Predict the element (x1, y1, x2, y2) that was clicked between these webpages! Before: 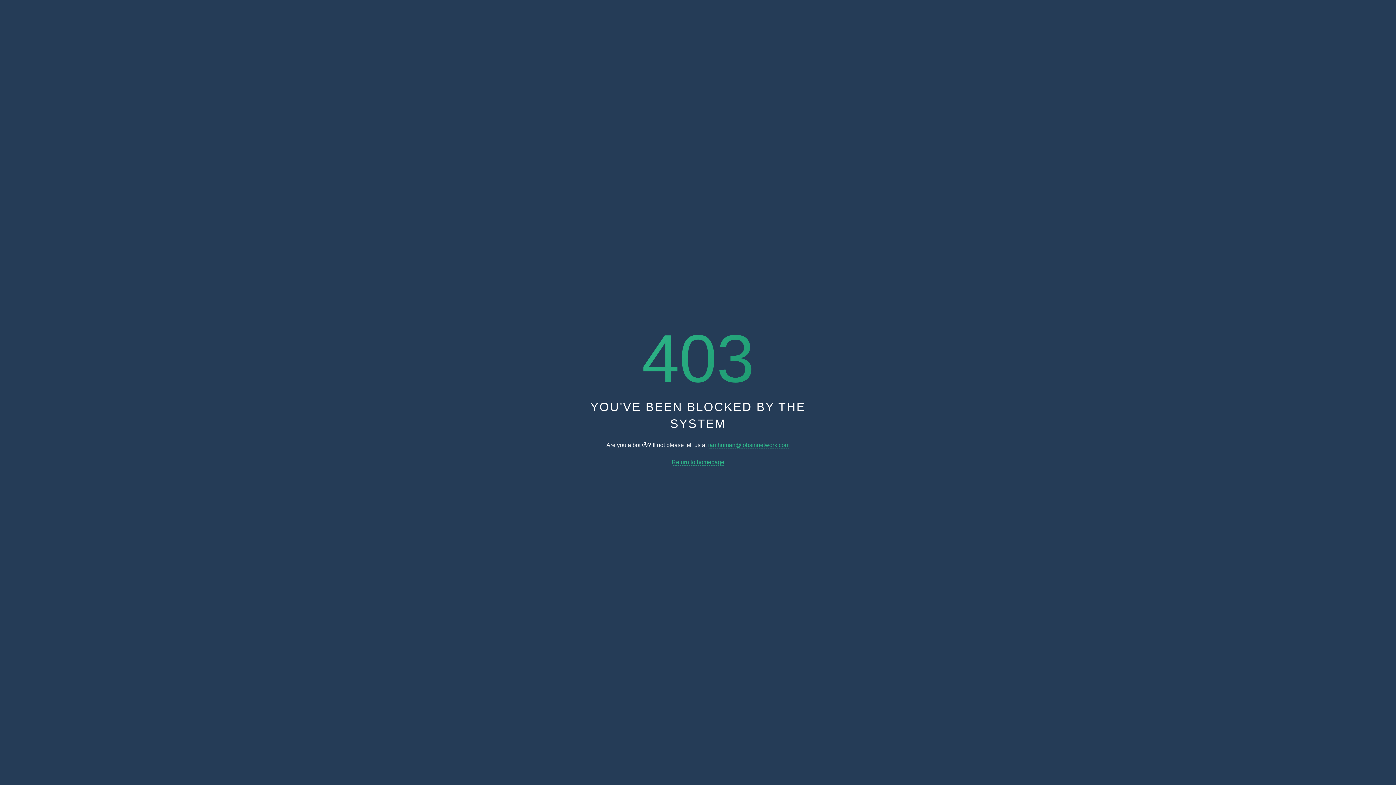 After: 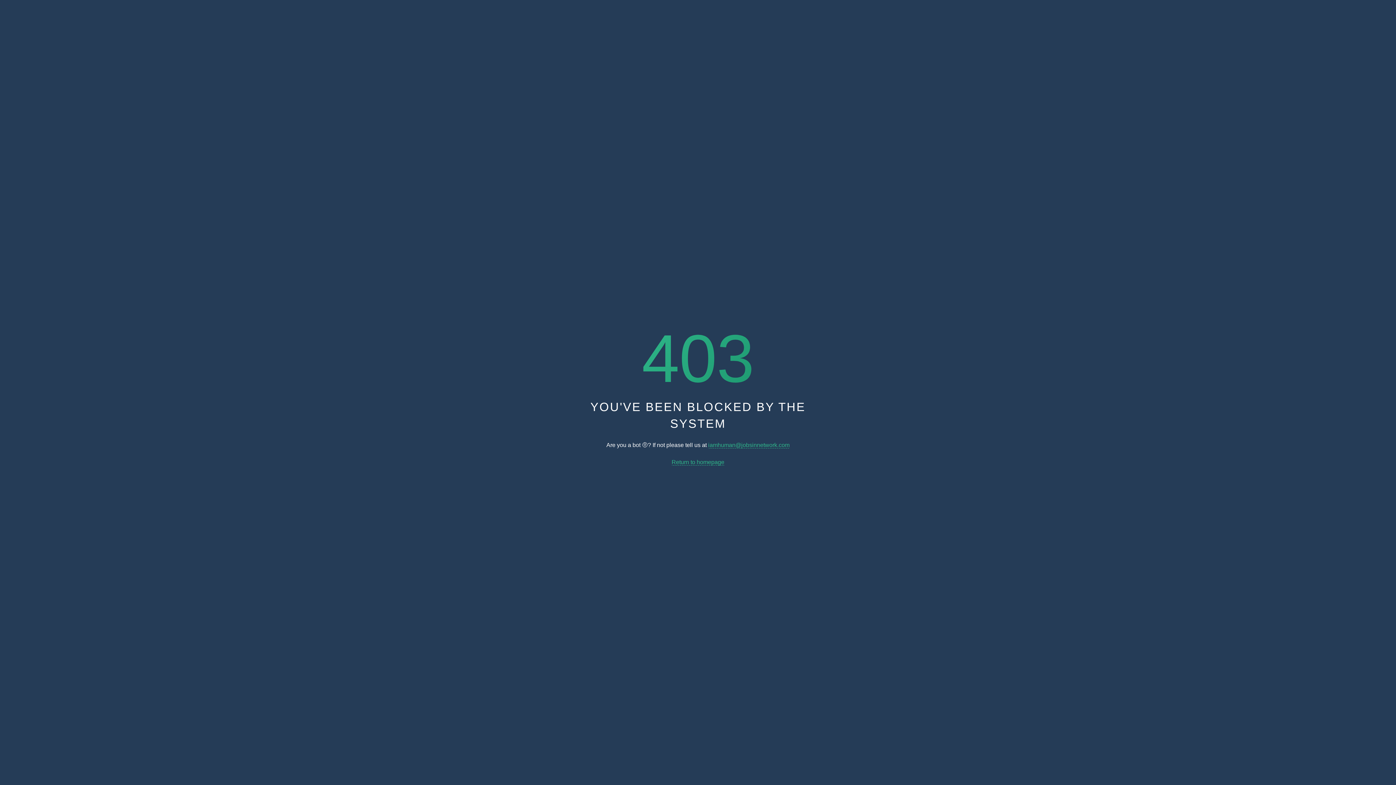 Action: bbox: (671, 459, 724, 465) label: Return to homepage